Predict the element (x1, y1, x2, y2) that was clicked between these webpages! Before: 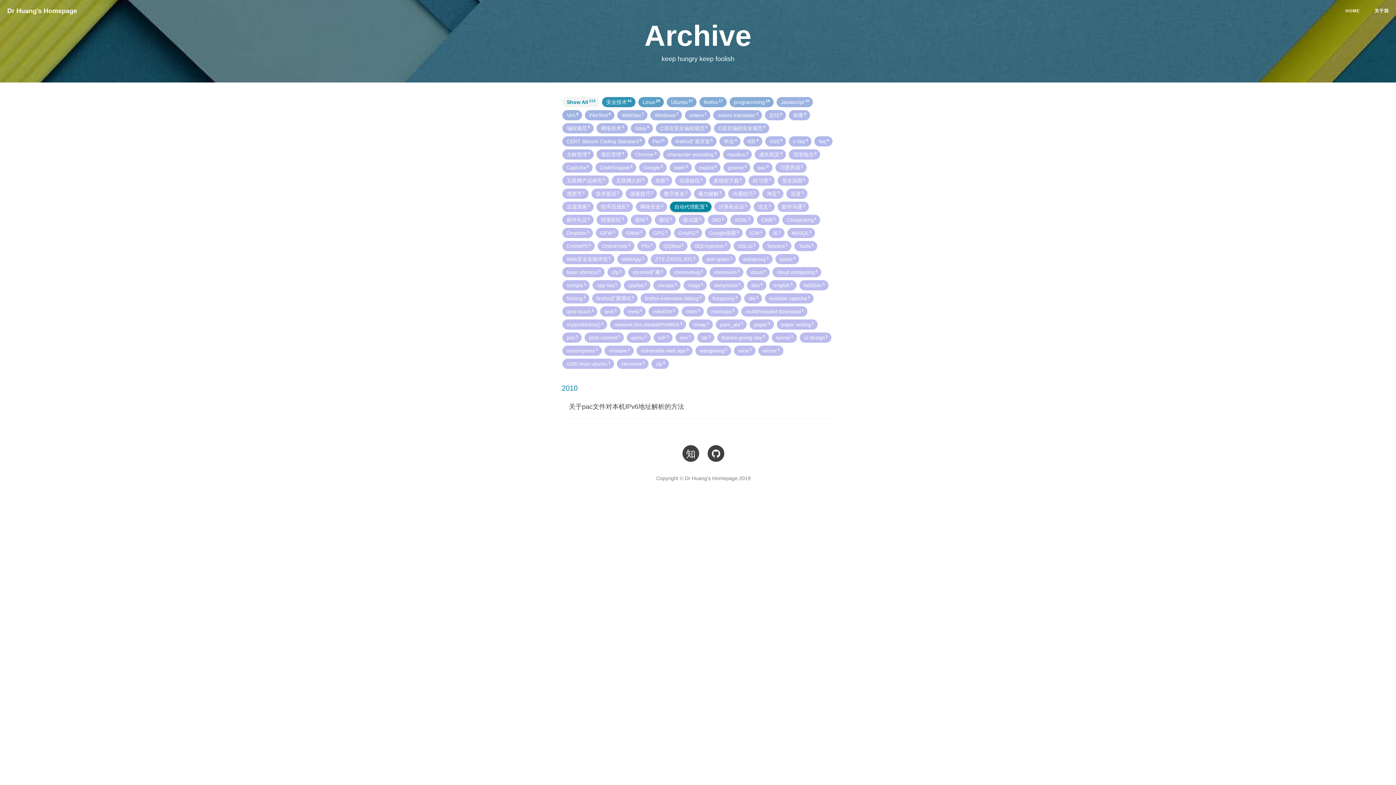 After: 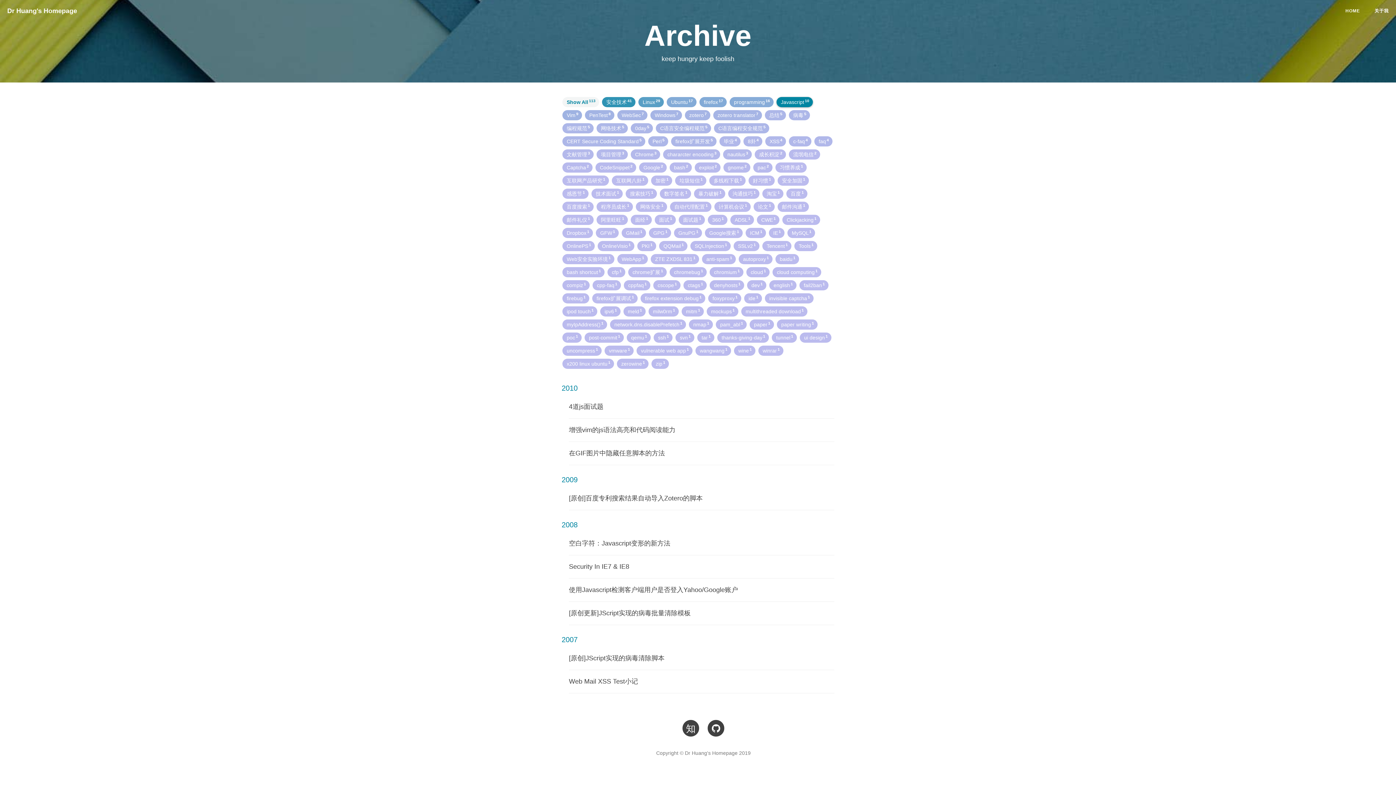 Action: label: Javascript 10 bbox: (776, 97, 813, 107)